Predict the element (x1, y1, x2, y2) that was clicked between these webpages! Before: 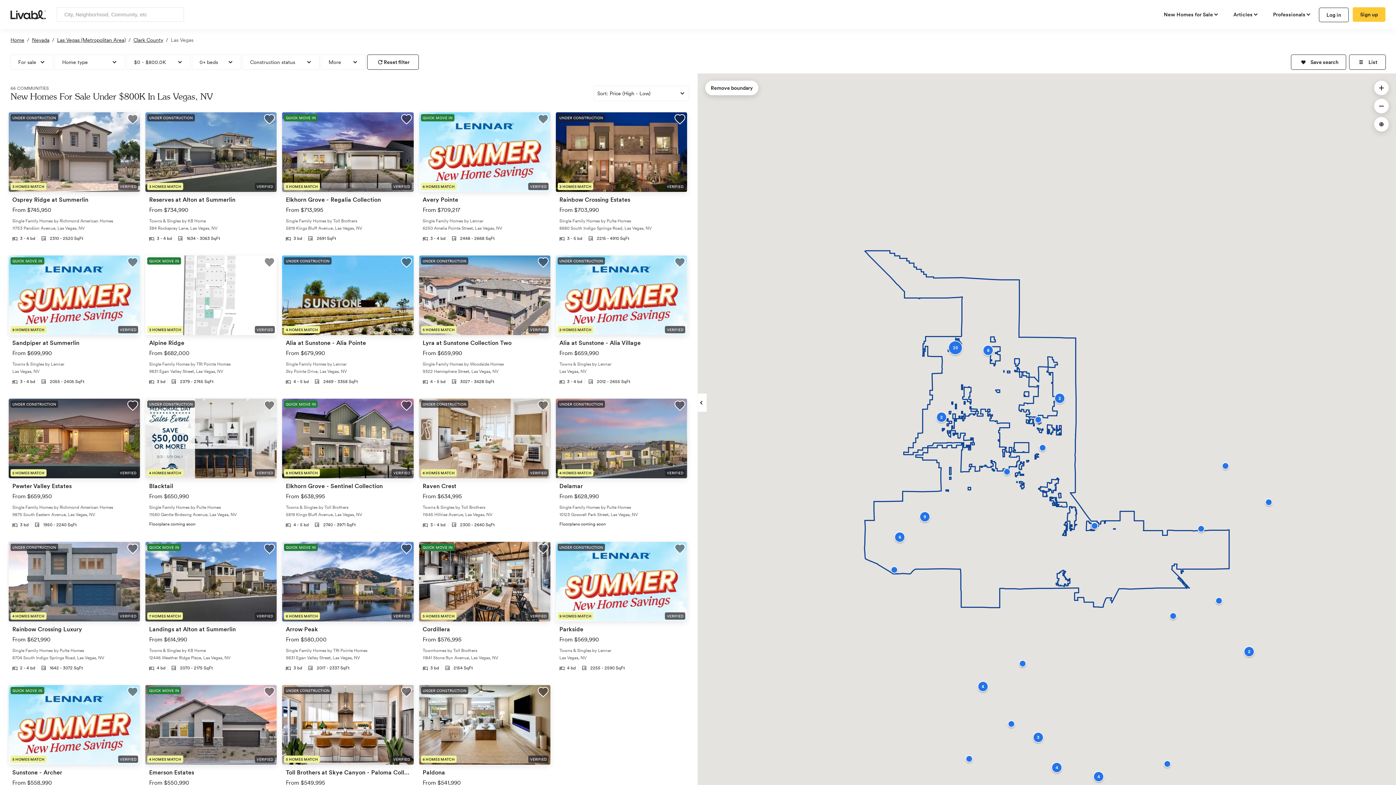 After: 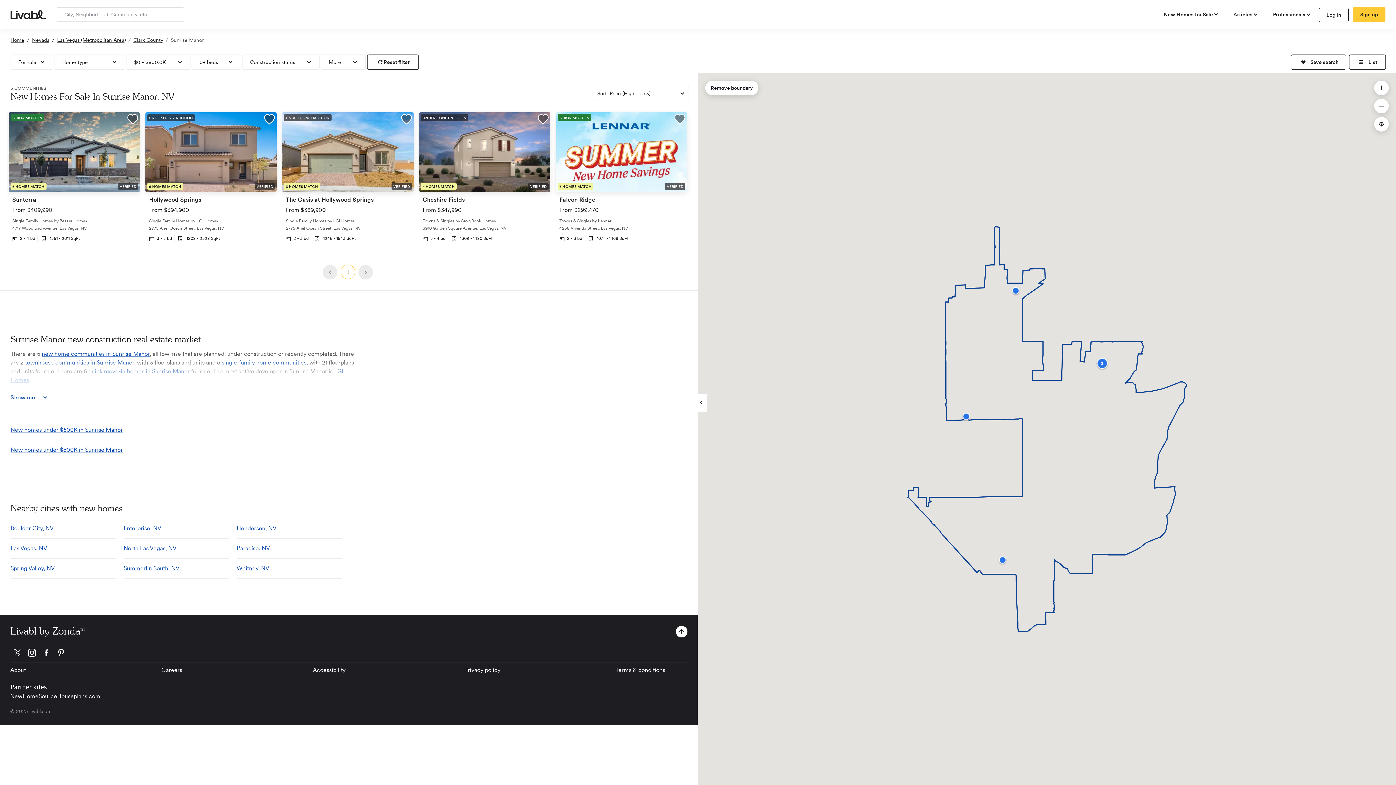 Action: label: Sunrise Manor, NV bbox: (10, 278, 59, 287)